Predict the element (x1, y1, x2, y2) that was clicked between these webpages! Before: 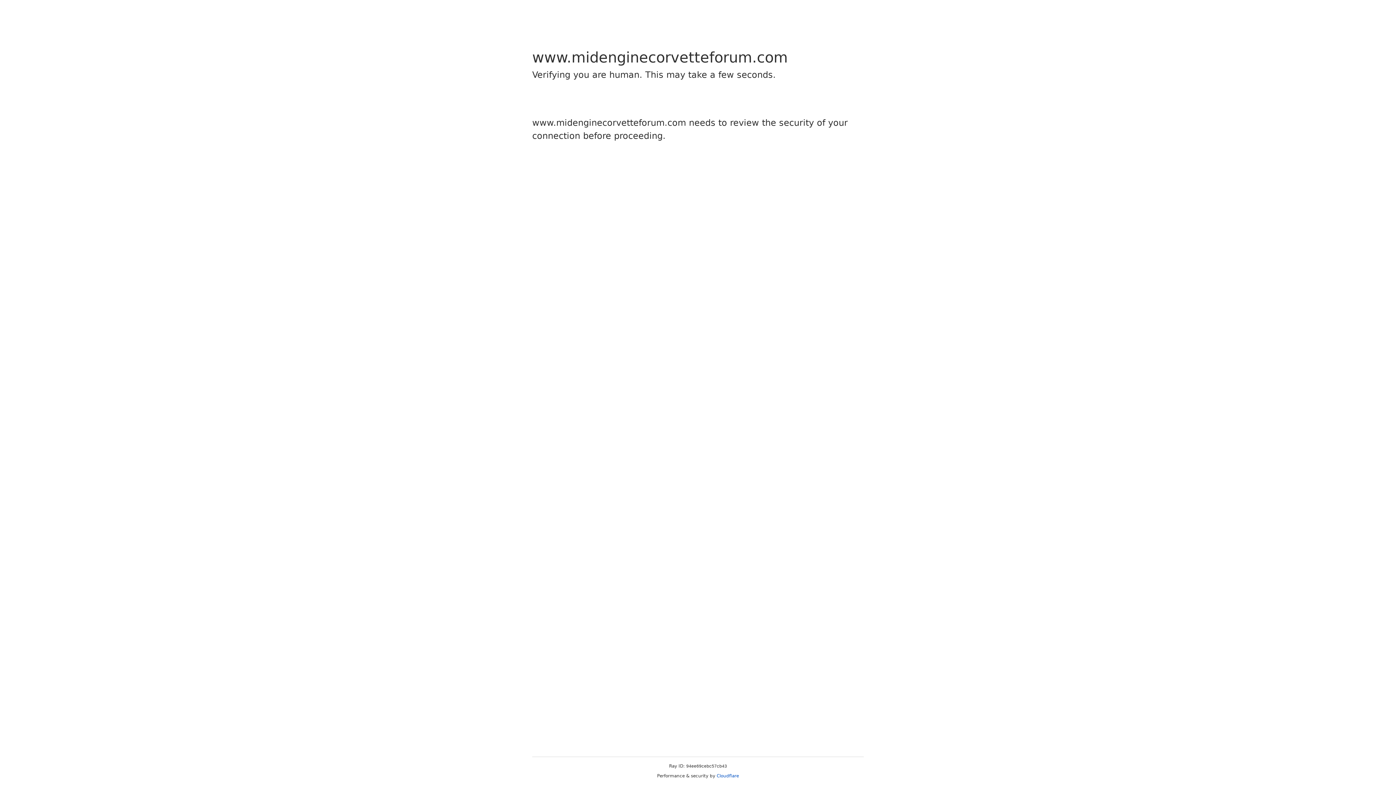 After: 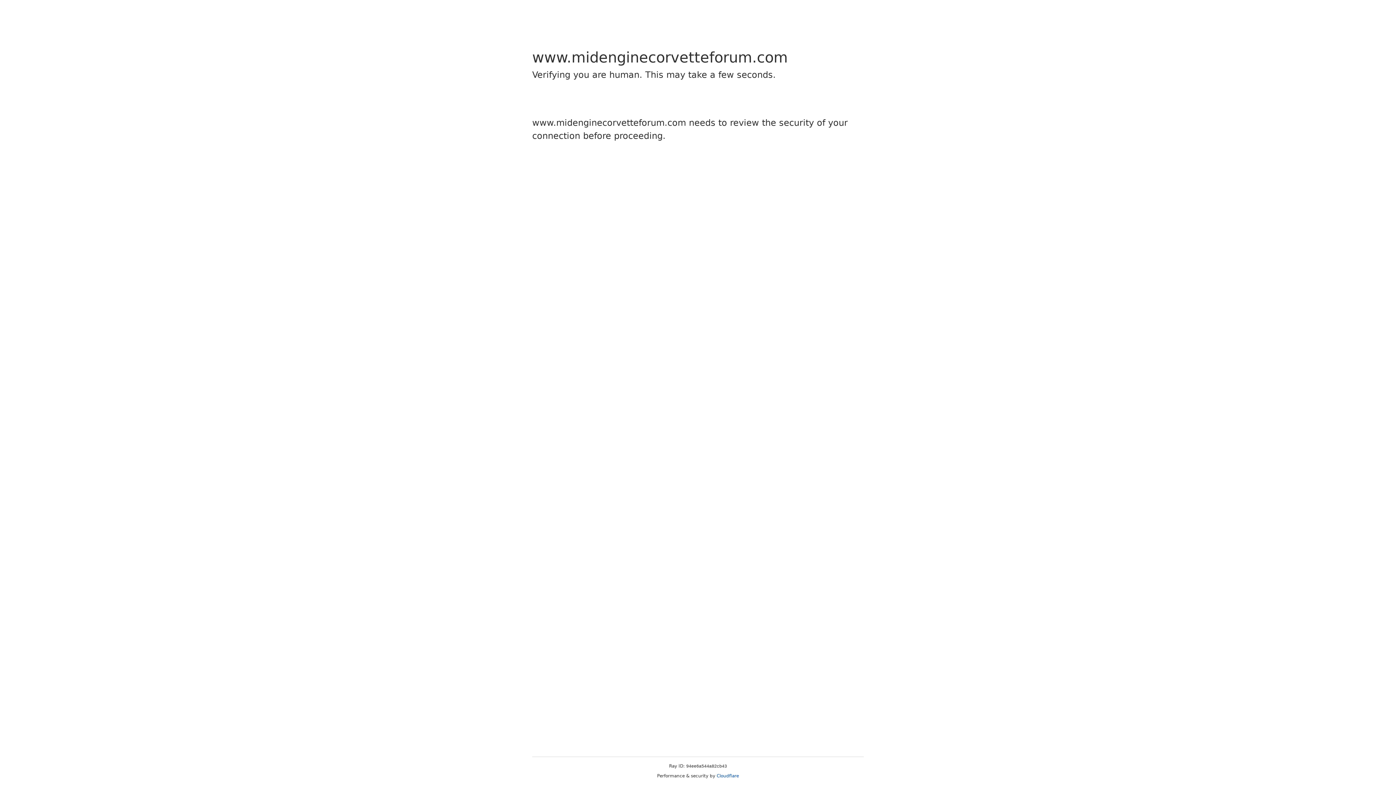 Action: bbox: (716, 773, 739, 778) label: Cloudflare